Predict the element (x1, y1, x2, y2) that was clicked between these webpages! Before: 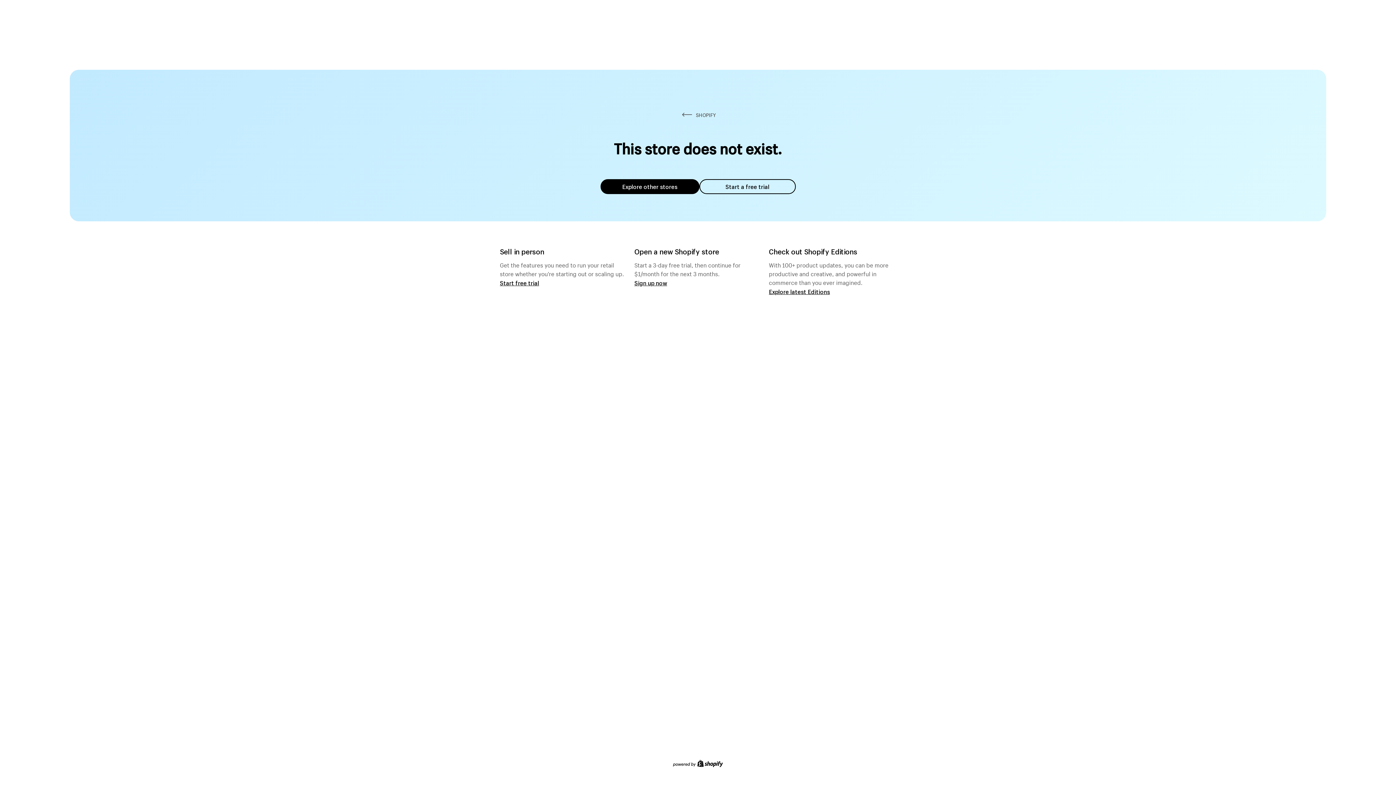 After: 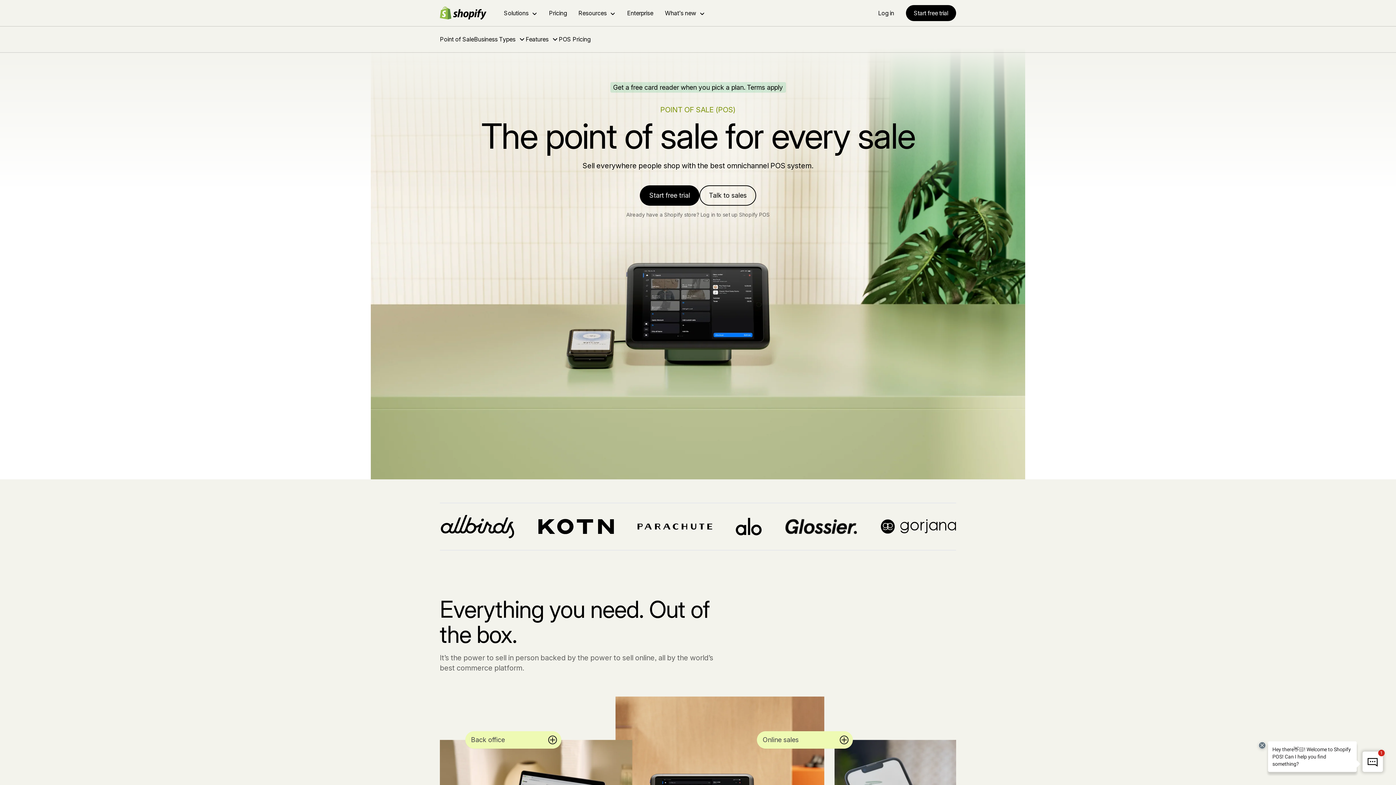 Action: label: Start free trial bbox: (500, 279, 539, 286)